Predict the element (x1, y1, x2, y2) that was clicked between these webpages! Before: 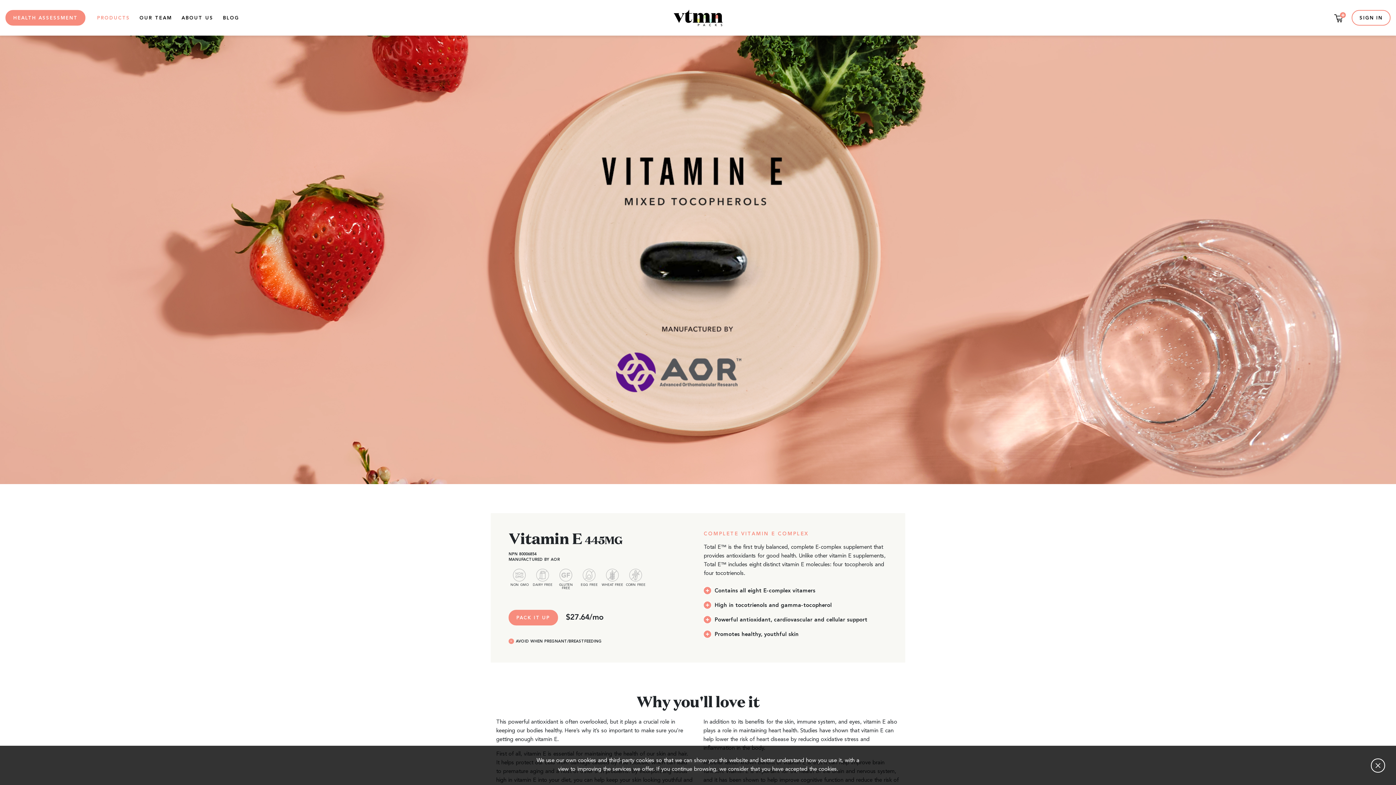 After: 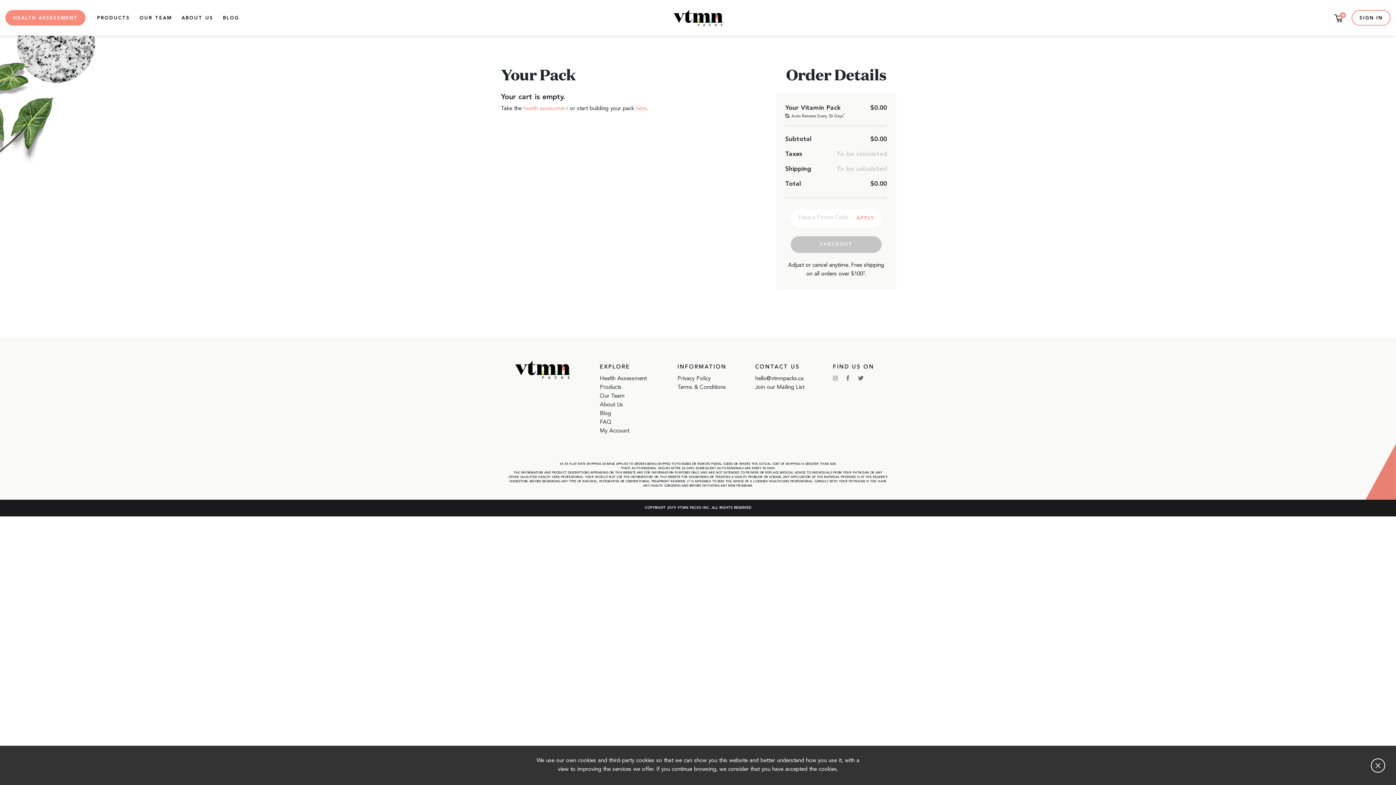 Action: bbox: (1334, 12, 1343, 23)